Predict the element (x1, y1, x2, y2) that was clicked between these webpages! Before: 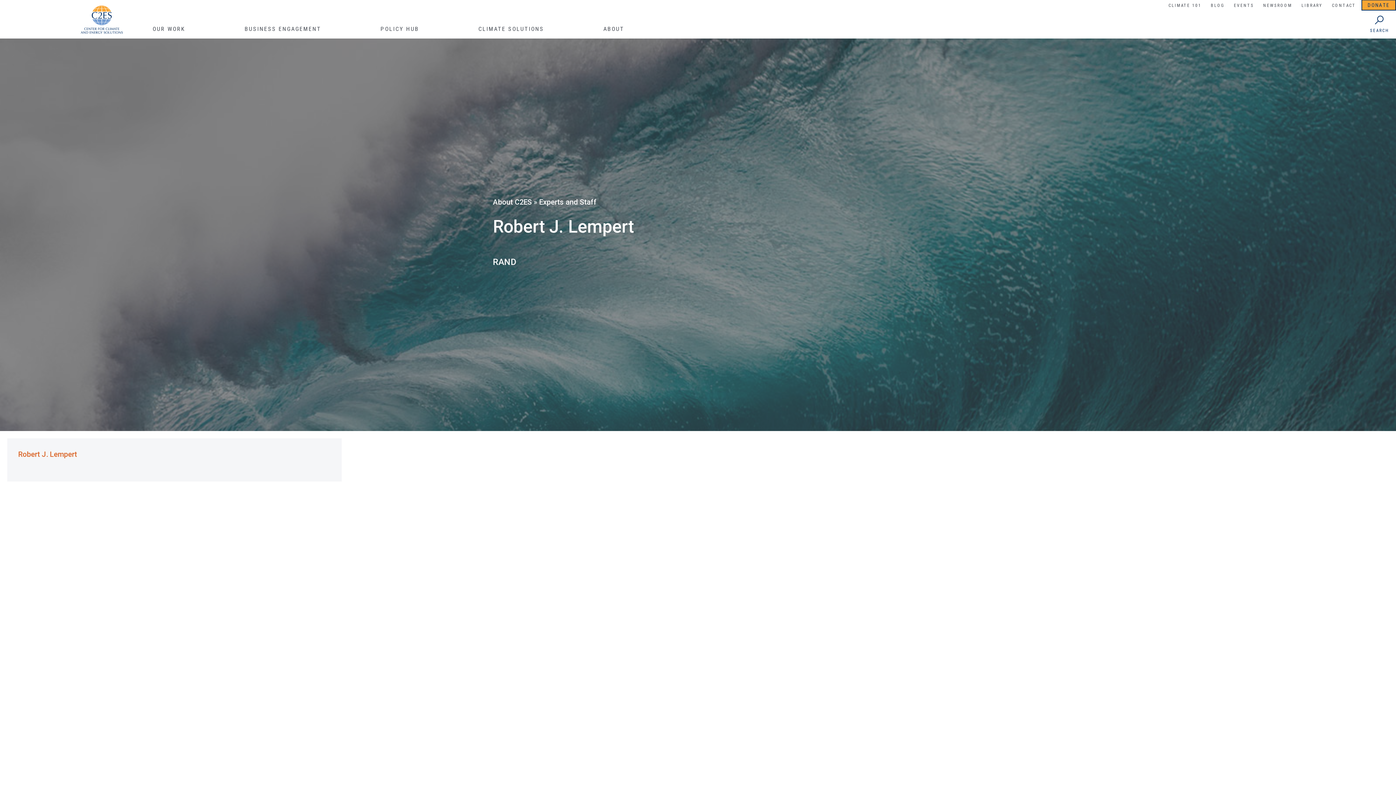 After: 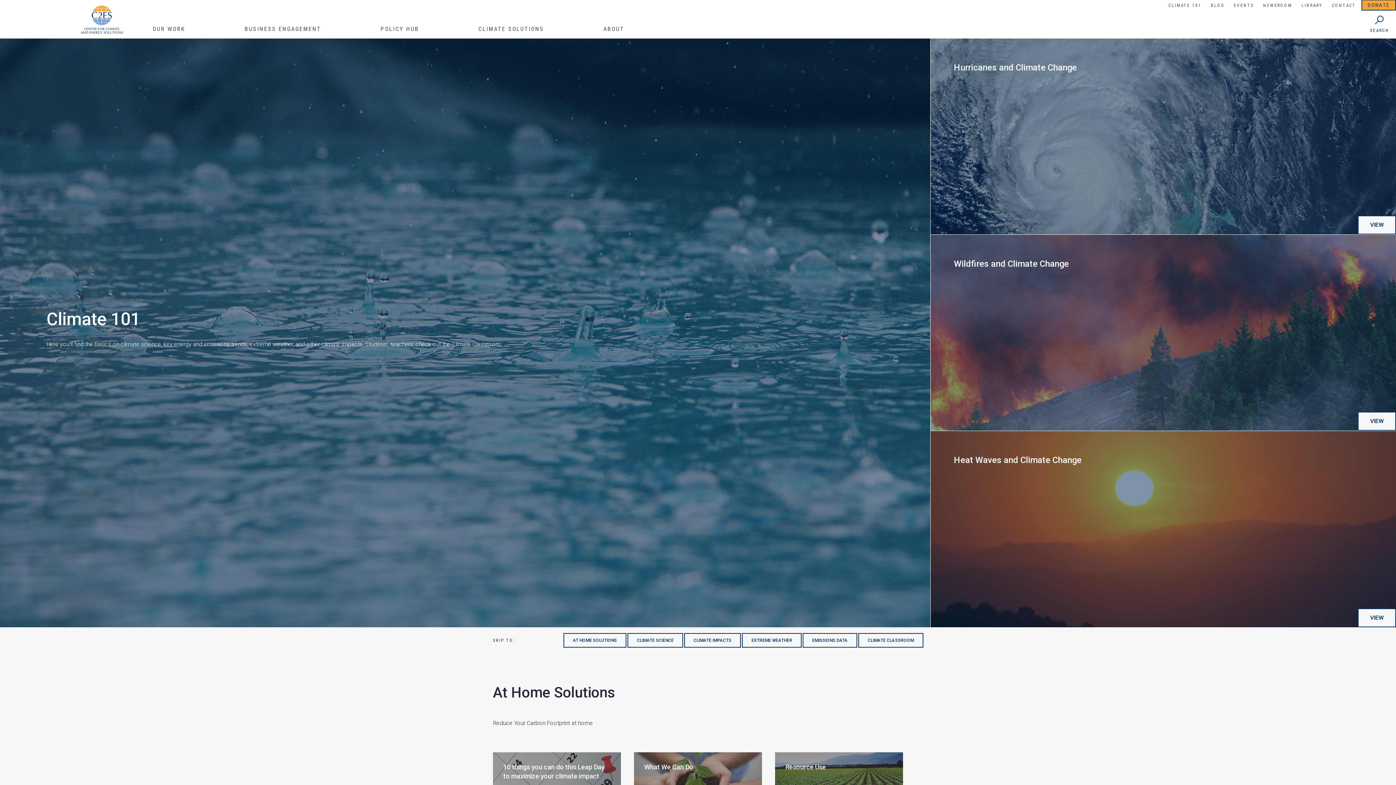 Action: label: CLIMATE 101 bbox: (1165, 0, 1205, 11)